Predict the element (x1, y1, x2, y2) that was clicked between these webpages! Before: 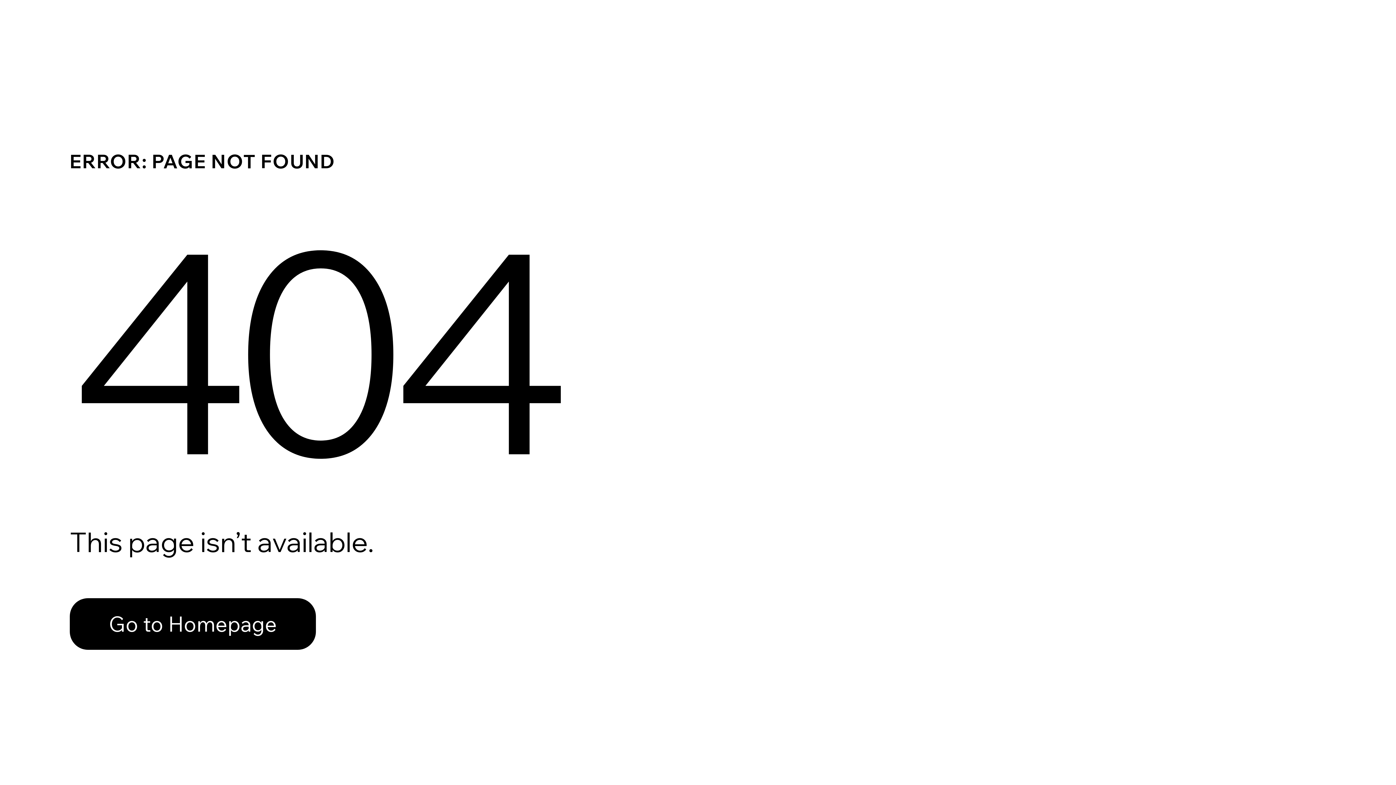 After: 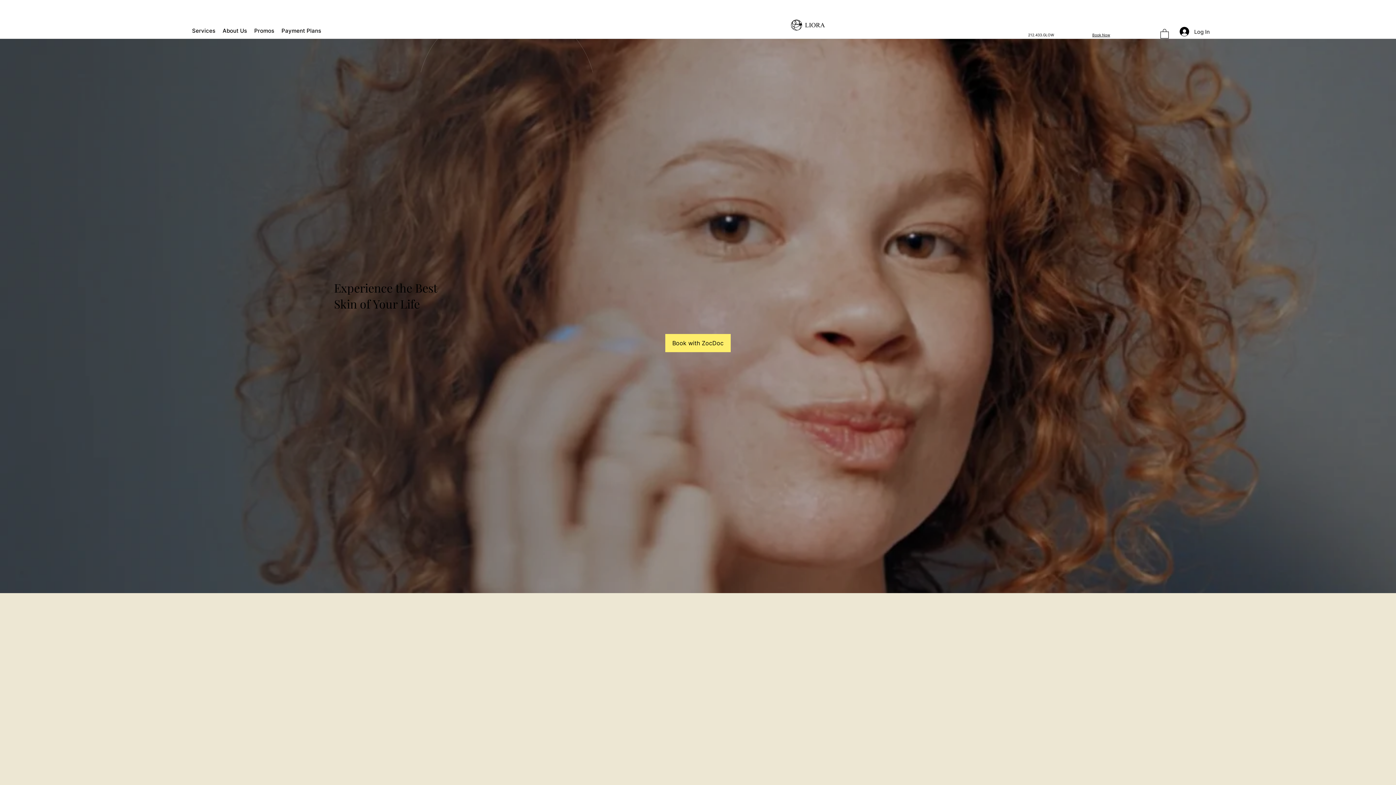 Action: label: Go to Homepage bbox: (69, 598, 316, 650)